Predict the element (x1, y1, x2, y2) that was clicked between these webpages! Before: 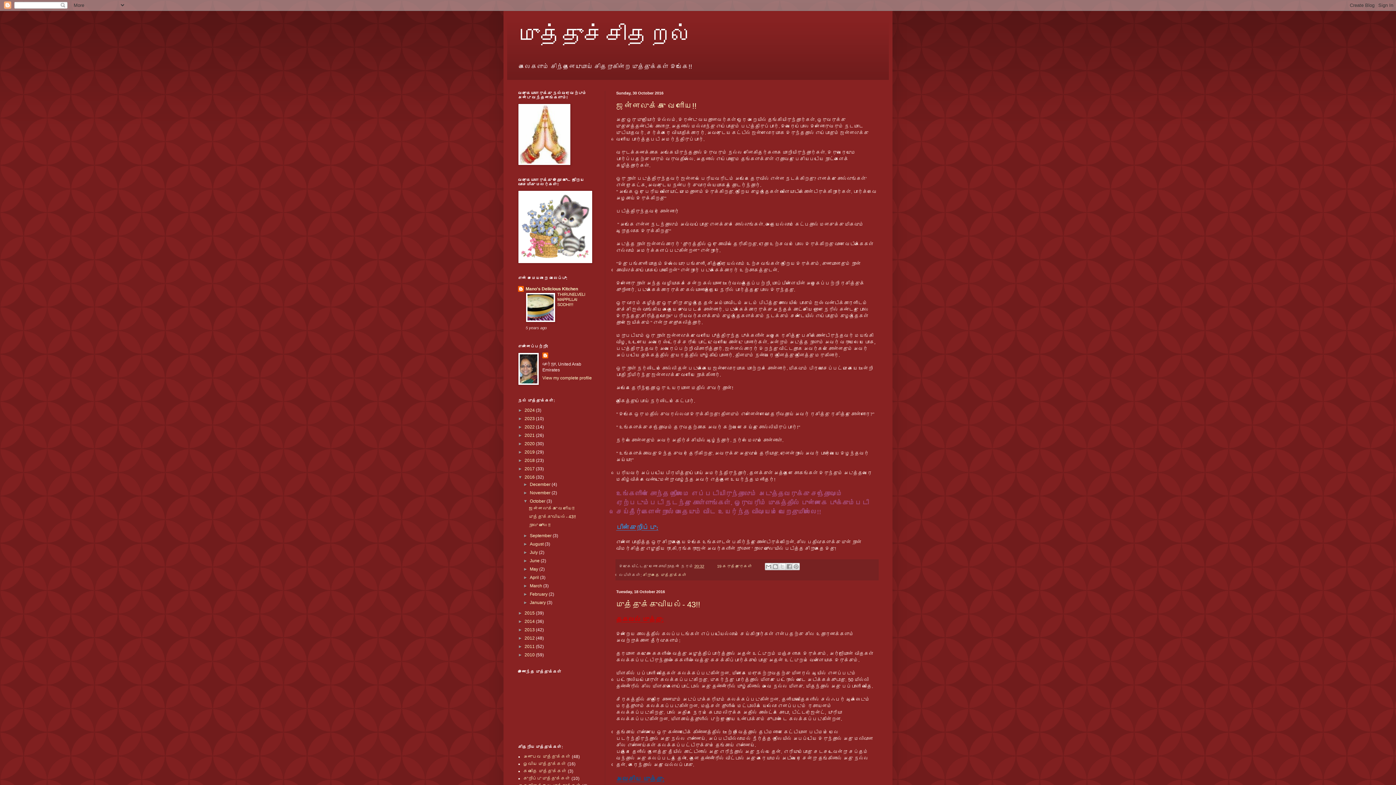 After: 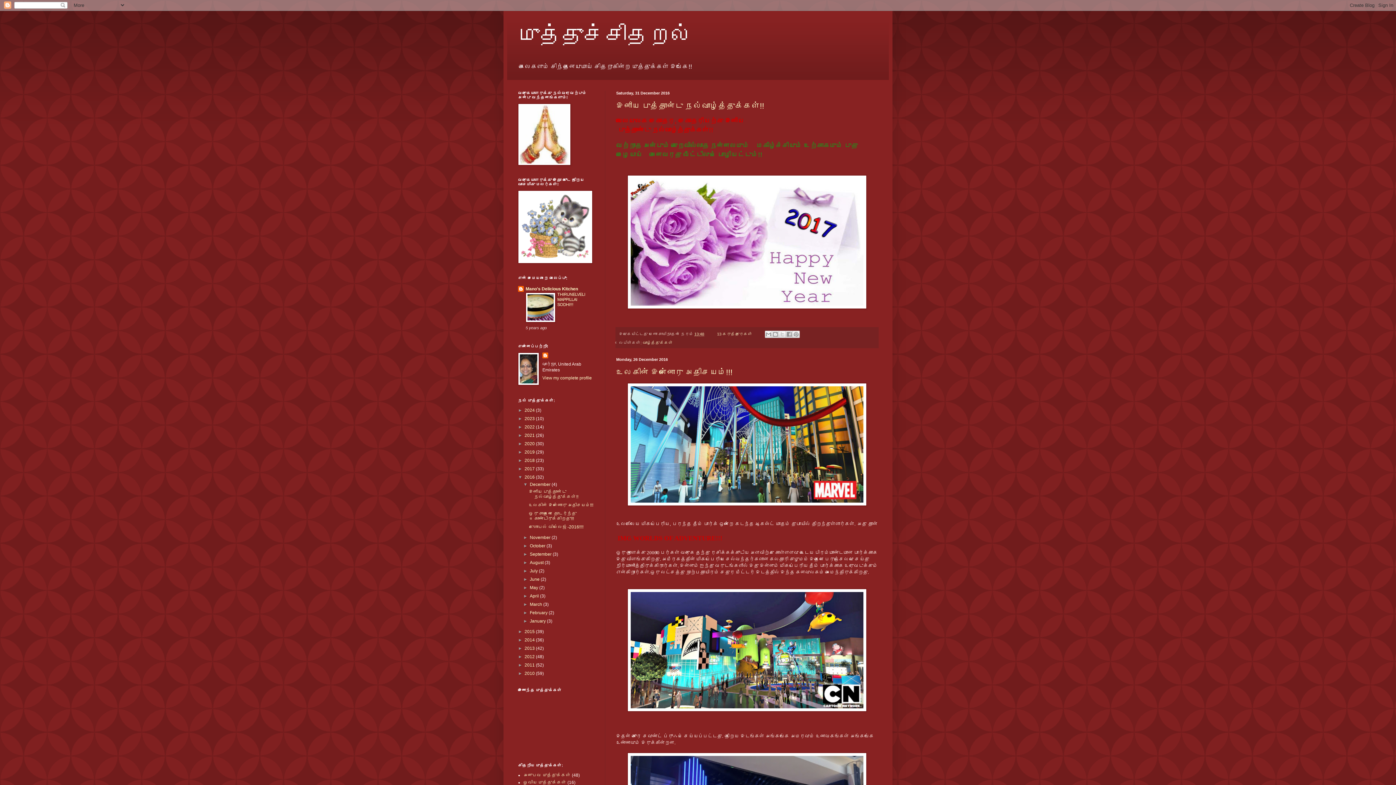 Action: label: 2016  bbox: (524, 475, 536, 480)